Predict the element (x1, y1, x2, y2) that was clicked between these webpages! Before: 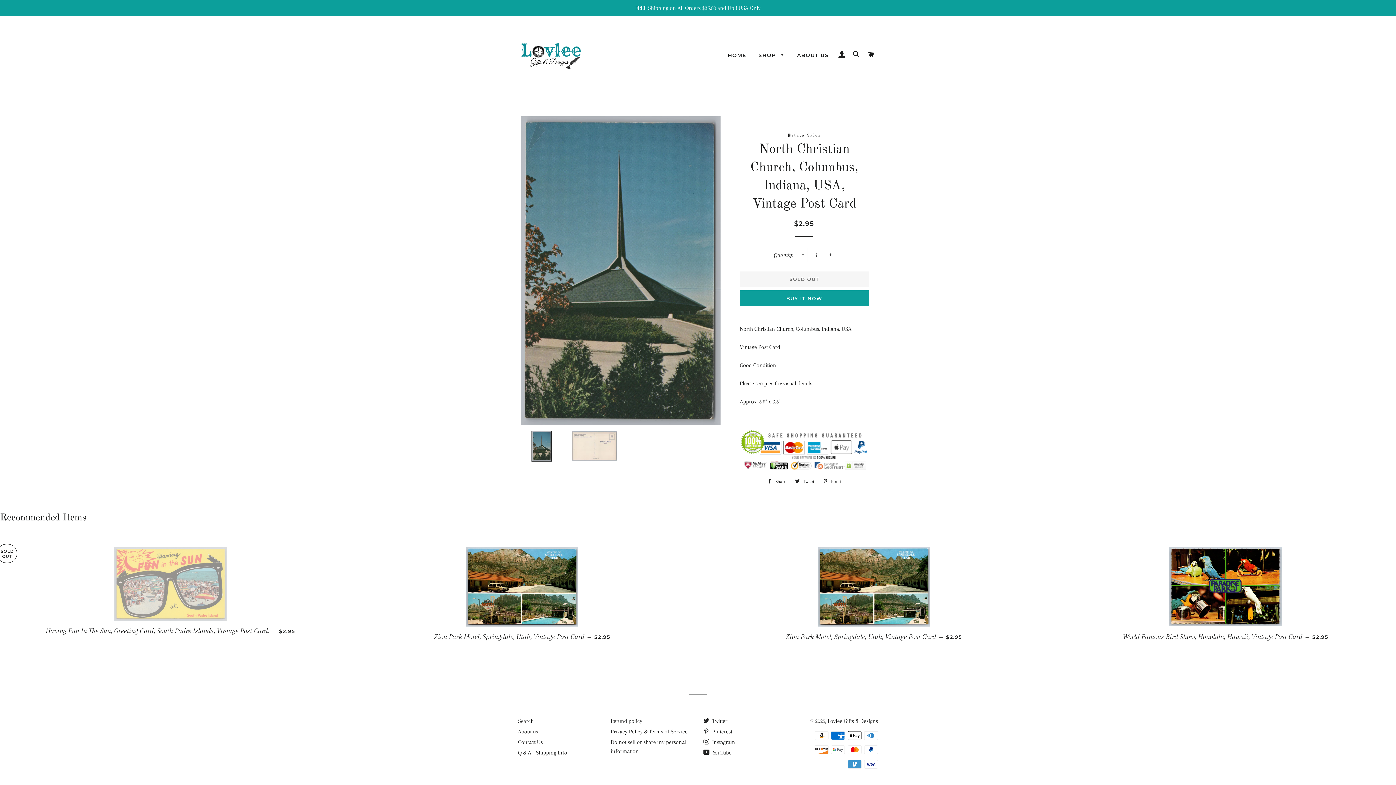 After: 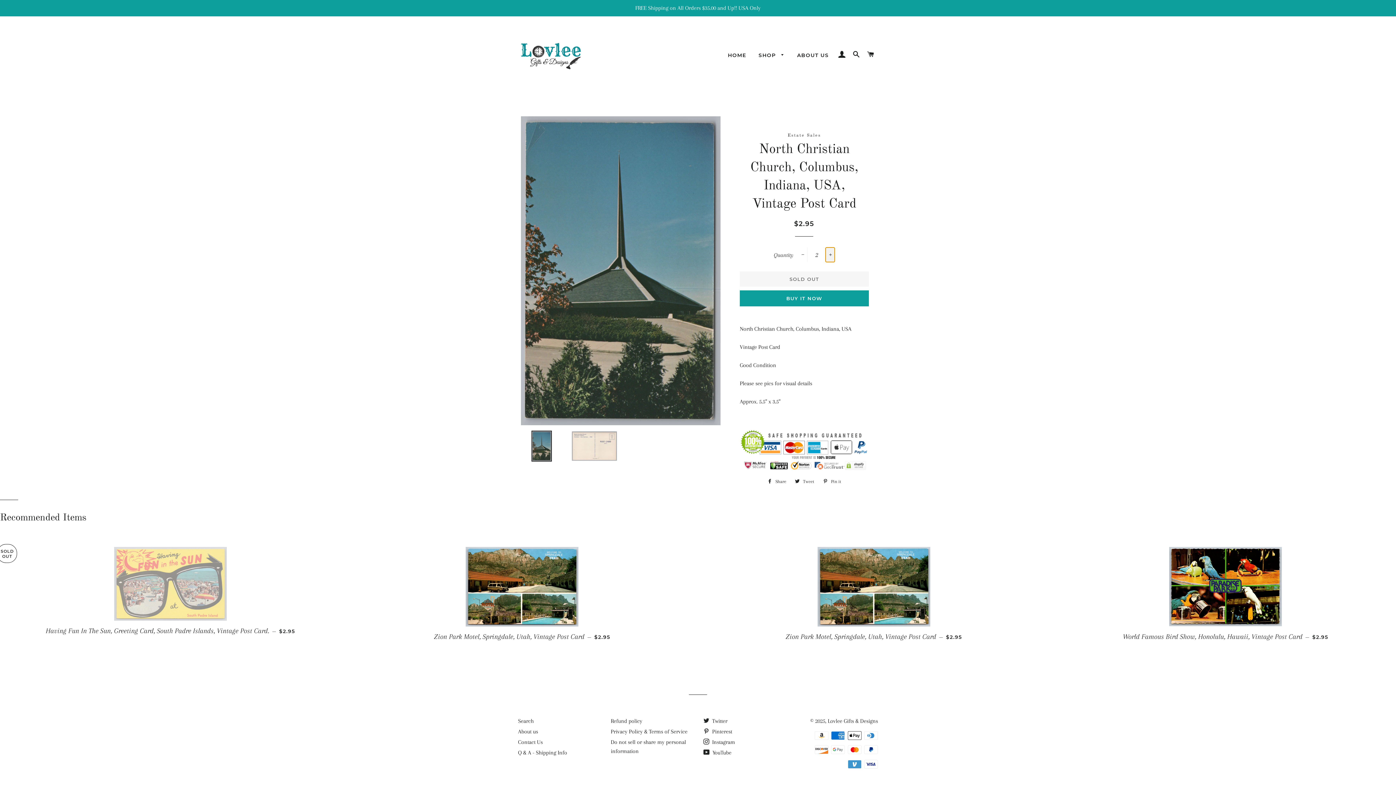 Action: bbox: (825, 247, 835, 262) label: Increase item quantity by one